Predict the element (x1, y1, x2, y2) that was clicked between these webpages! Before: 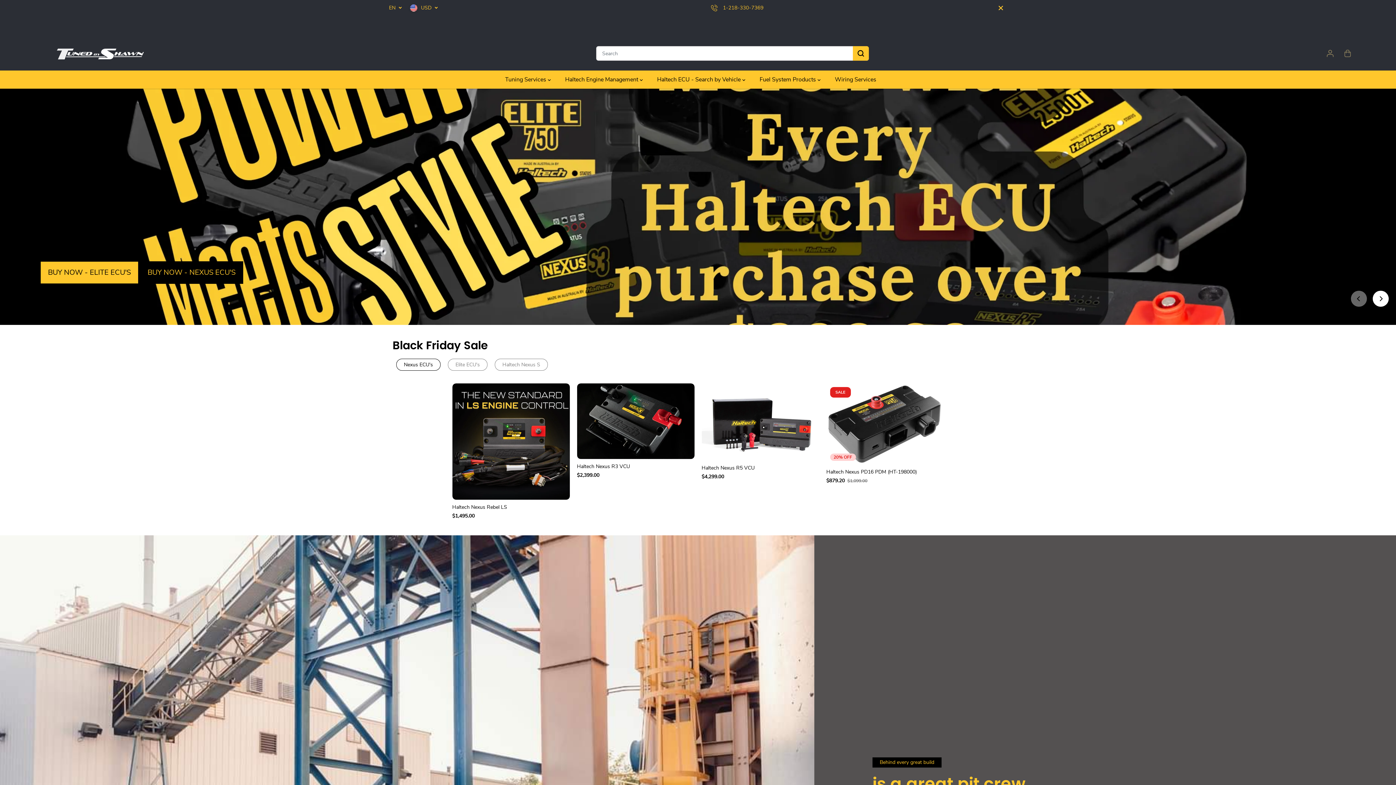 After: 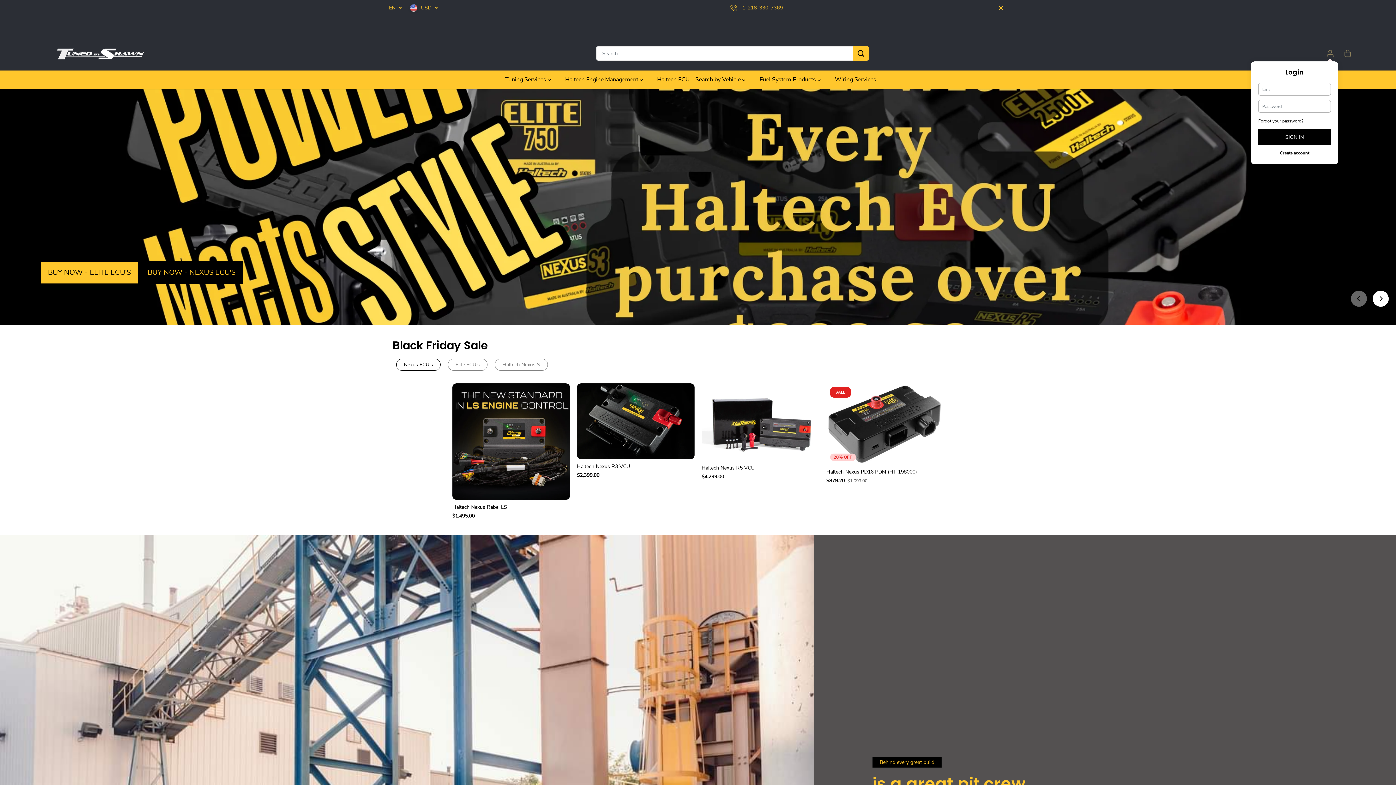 Action: bbox: (1322, 45, 1338, 61)